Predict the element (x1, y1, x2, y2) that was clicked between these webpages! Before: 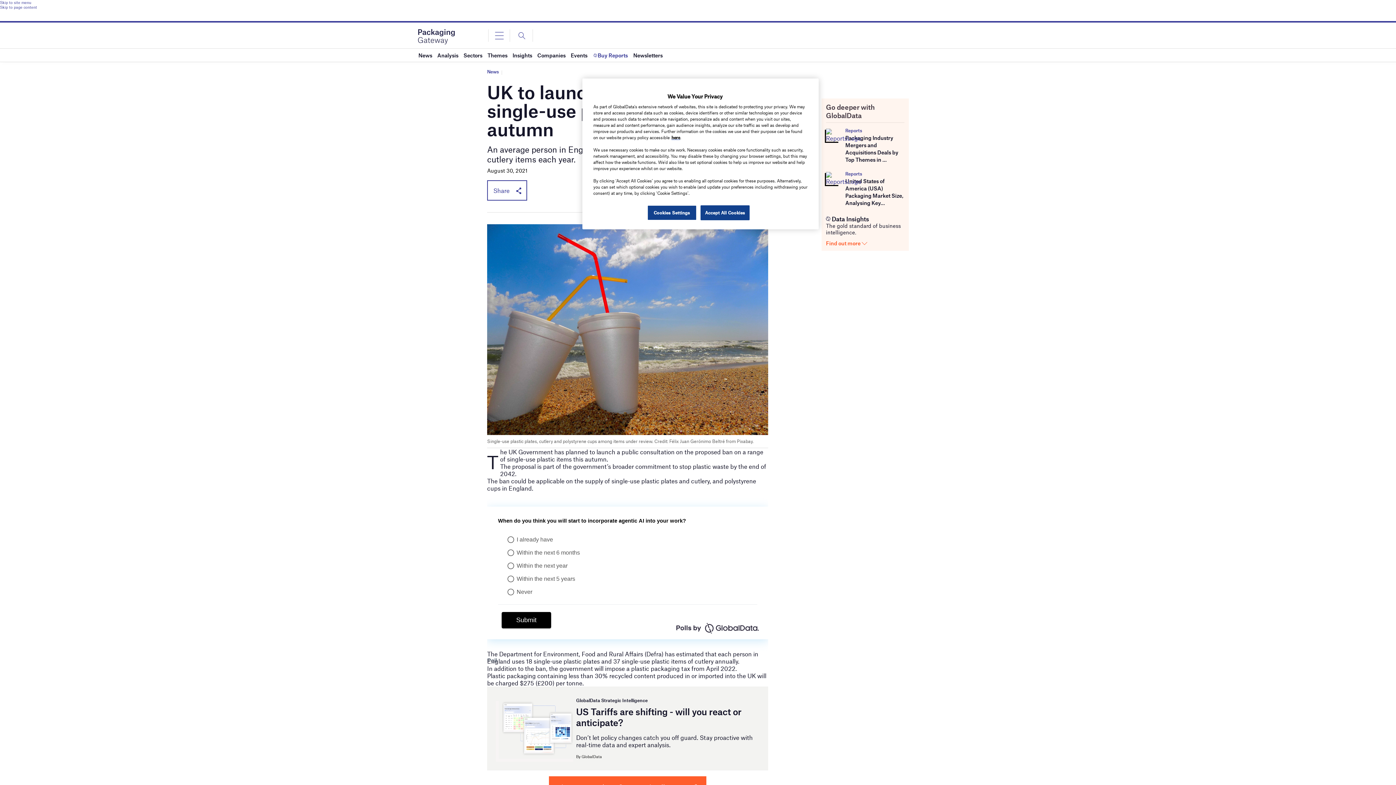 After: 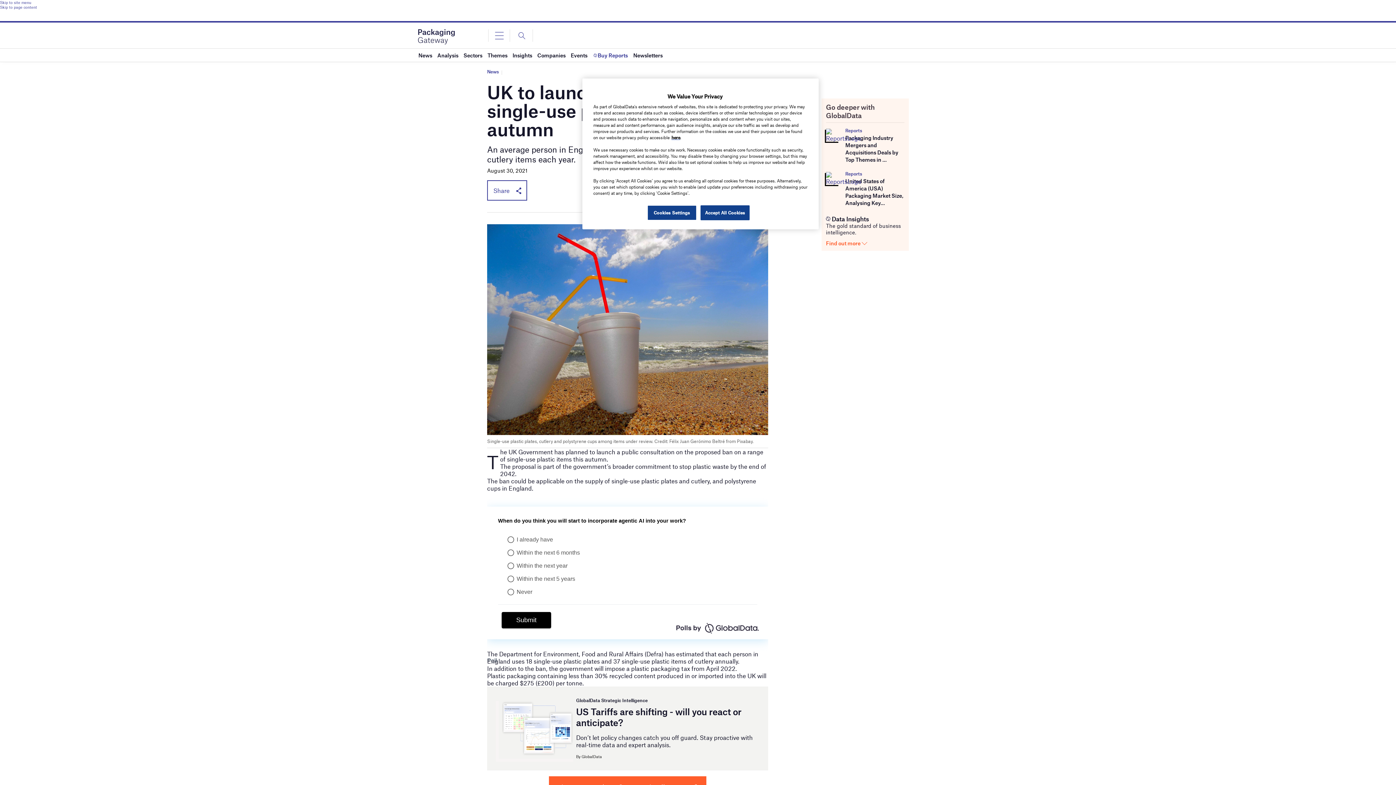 Action: bbox: (0, 0, 1396, 4) label: Skip to site menu